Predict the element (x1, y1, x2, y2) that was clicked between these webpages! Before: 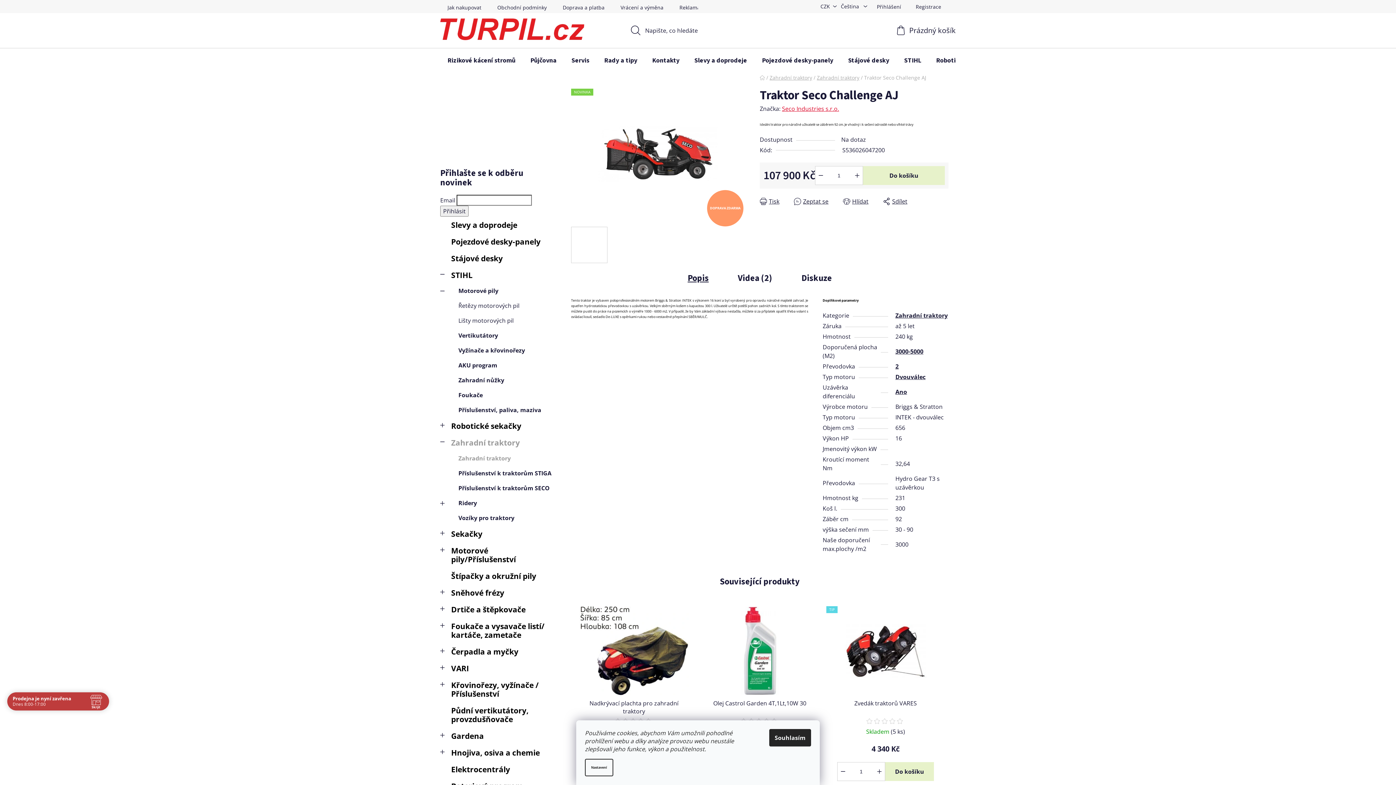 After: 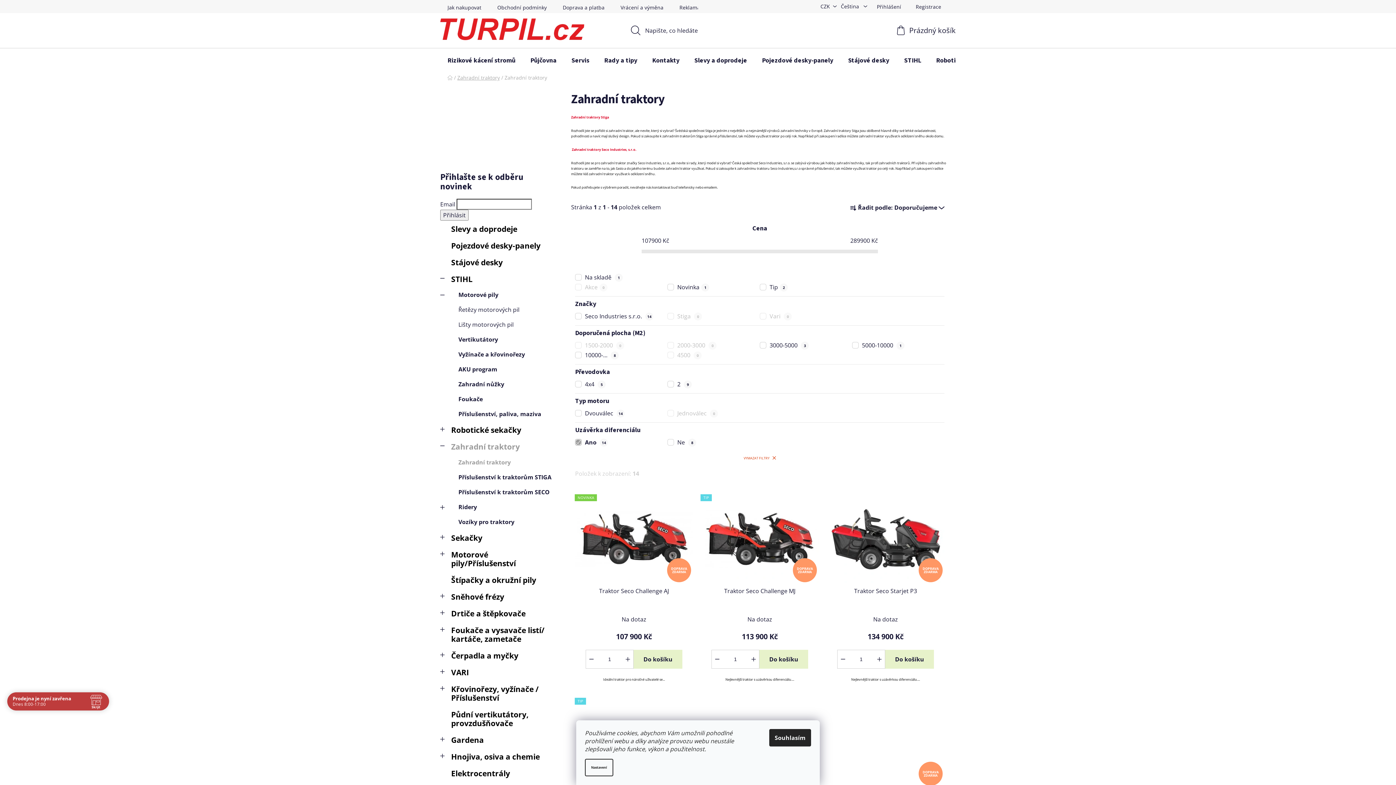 Action: bbox: (895, 387, 907, 395) label: Ano